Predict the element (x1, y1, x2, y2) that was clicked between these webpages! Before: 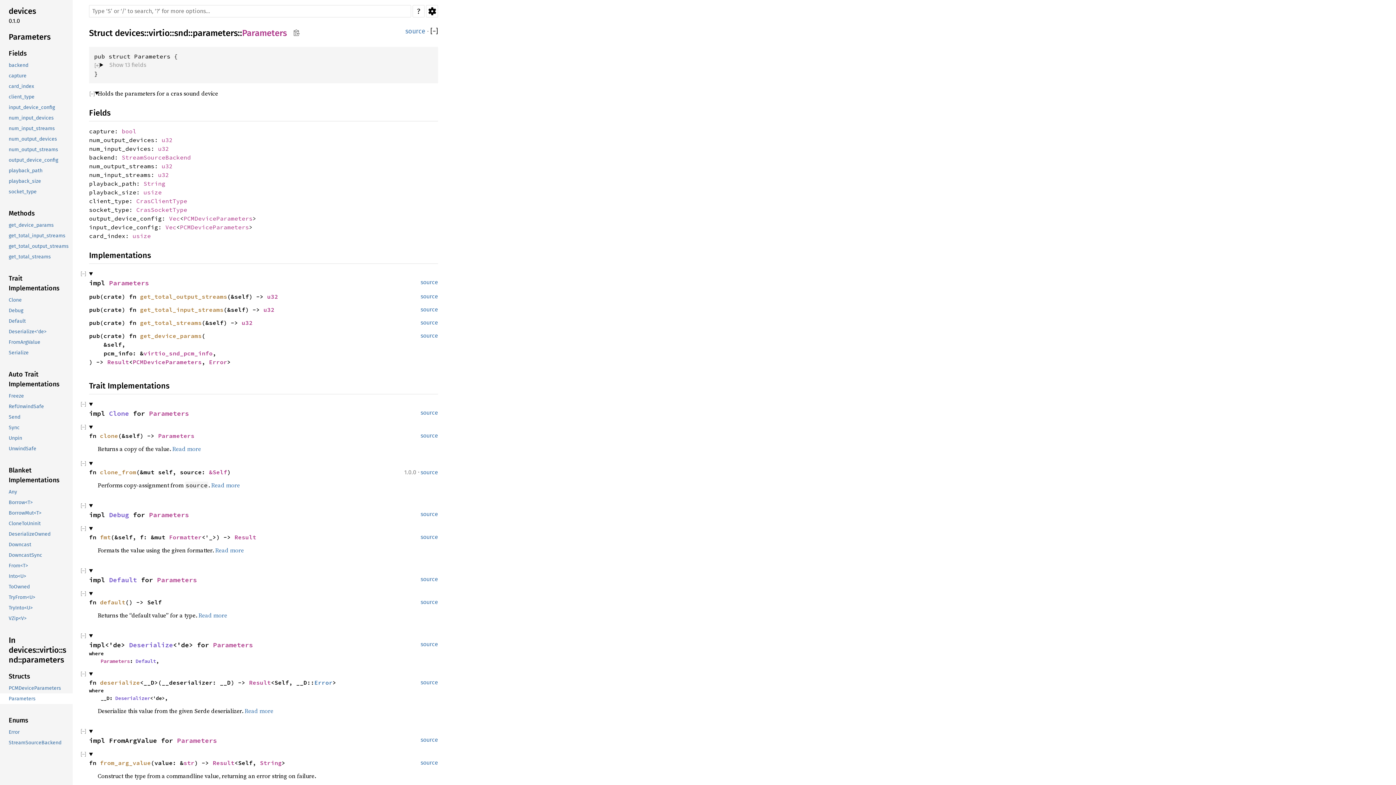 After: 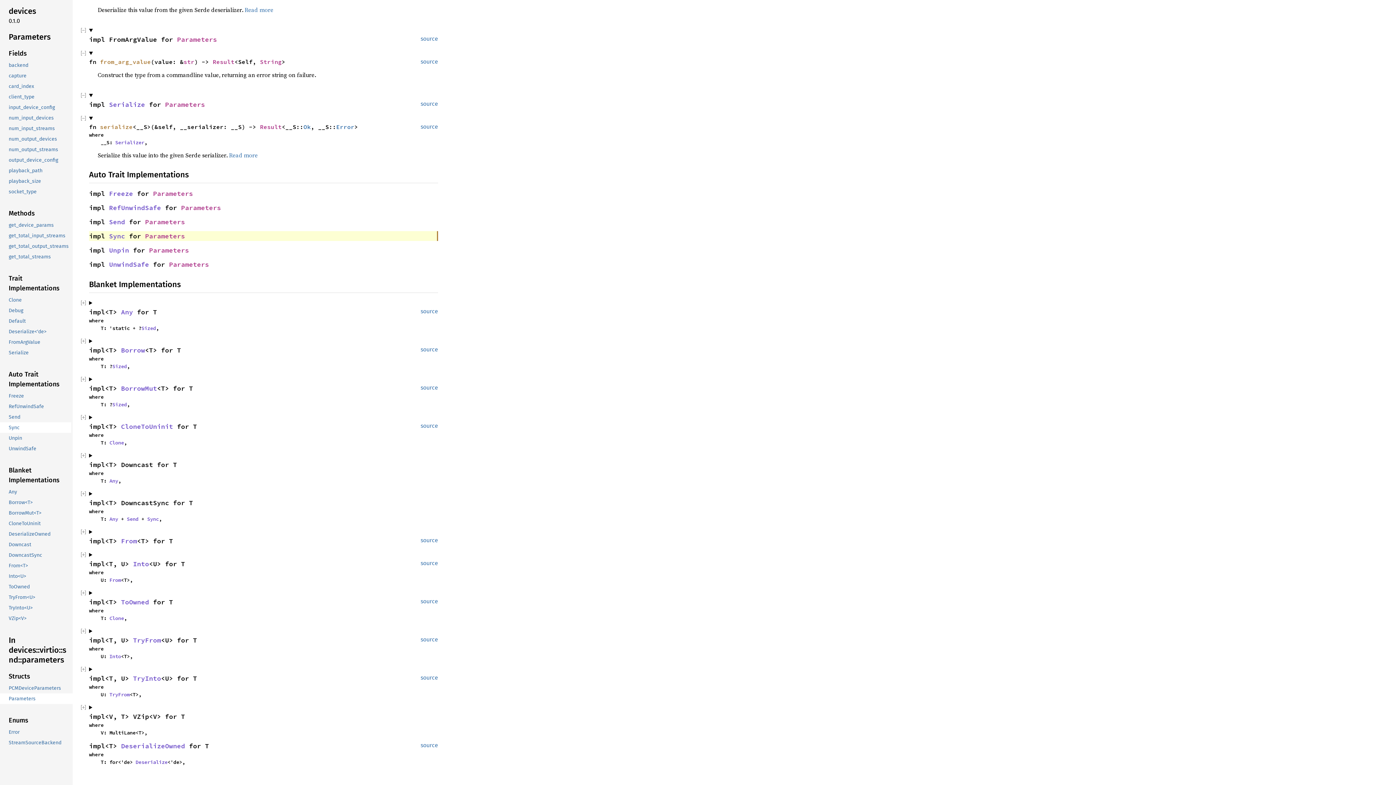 Action: bbox: (-1, 422, 71, 433) label: Sync